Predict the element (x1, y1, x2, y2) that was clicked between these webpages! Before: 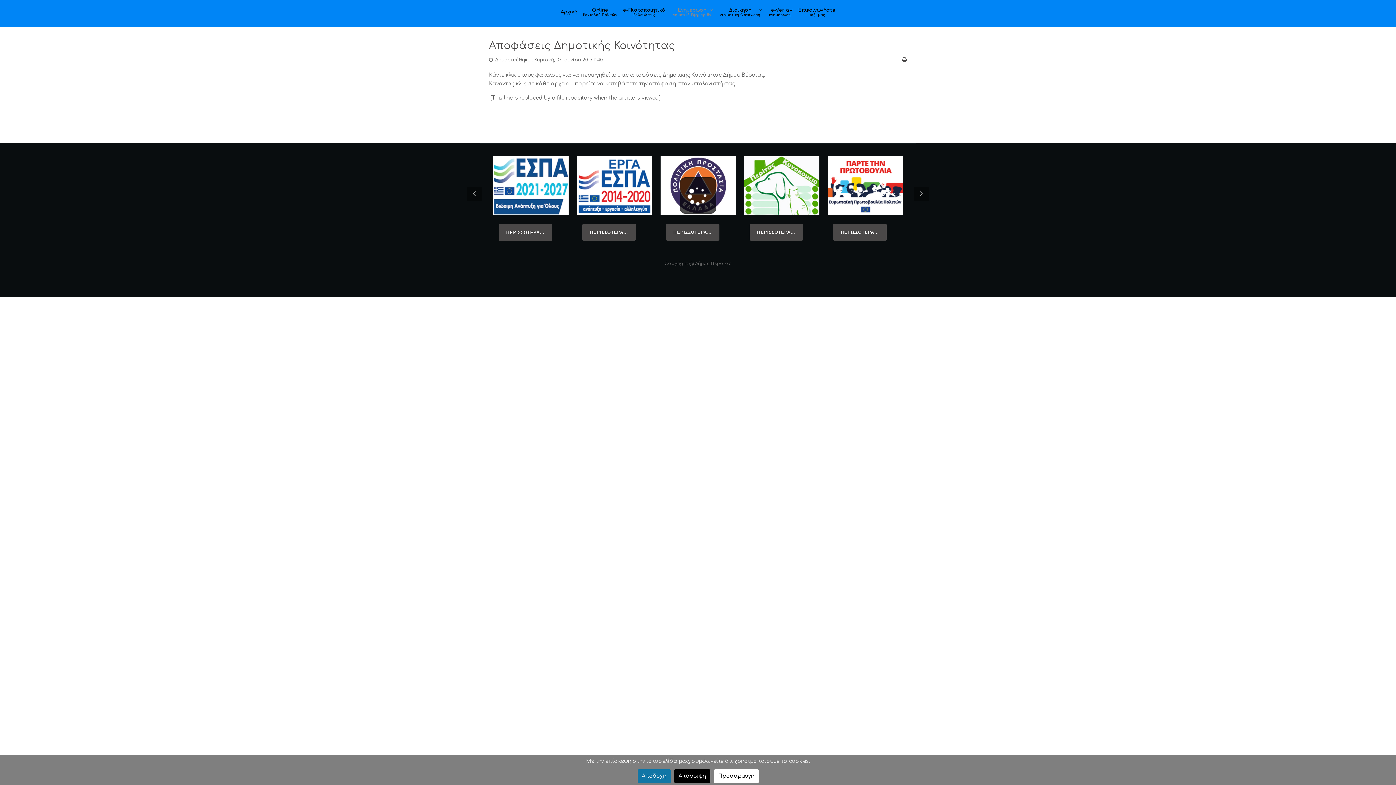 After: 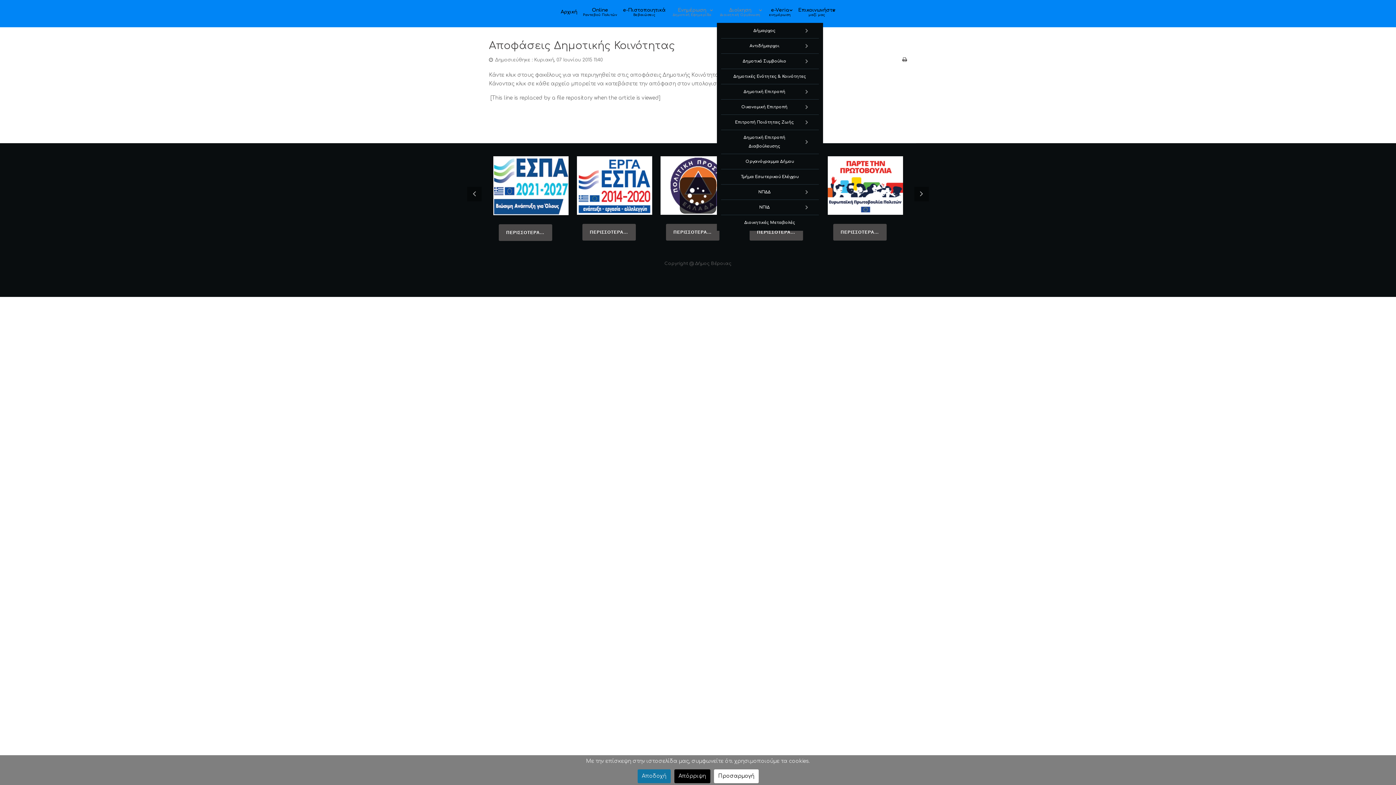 Action: label: Διοίκηση
Διοικητική Οργάνωση bbox: (716, 0, 763, 24)